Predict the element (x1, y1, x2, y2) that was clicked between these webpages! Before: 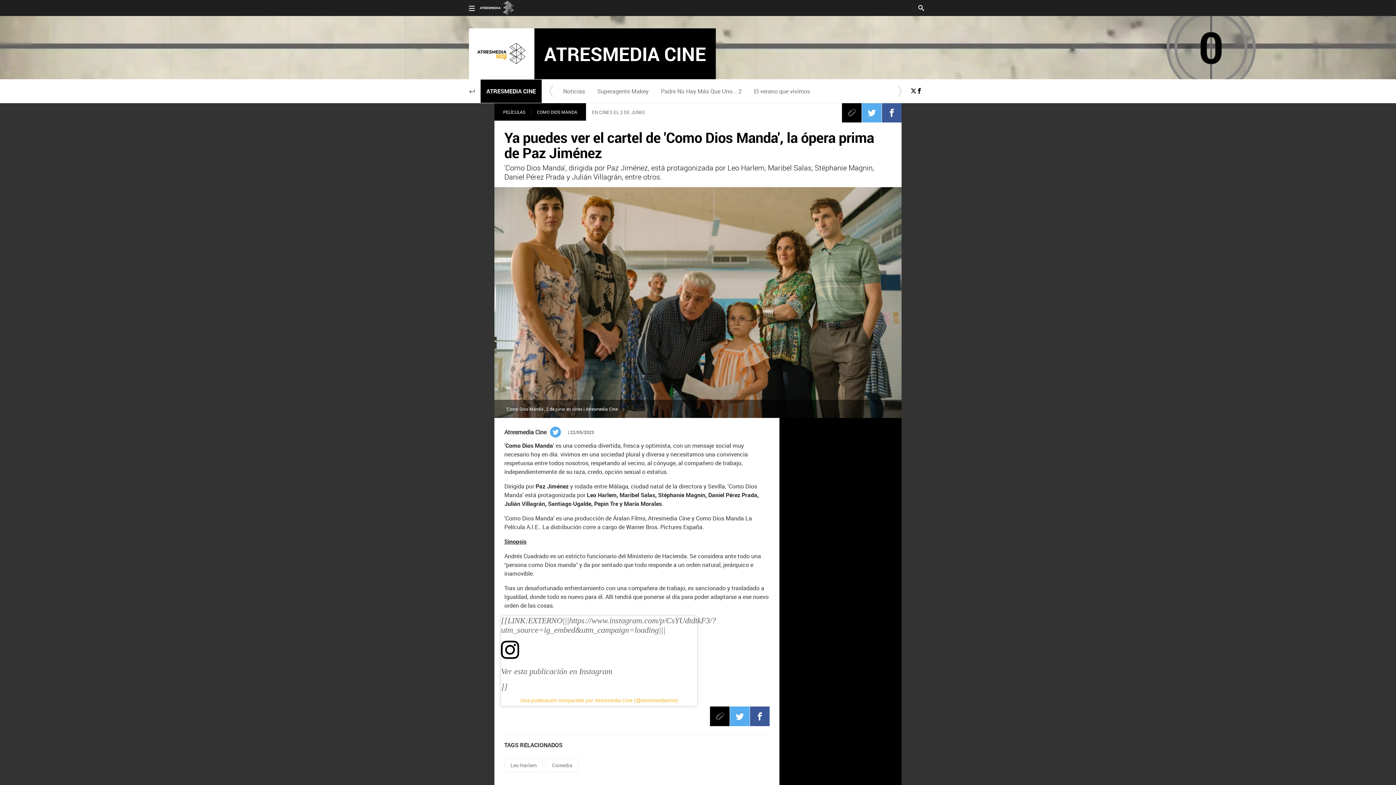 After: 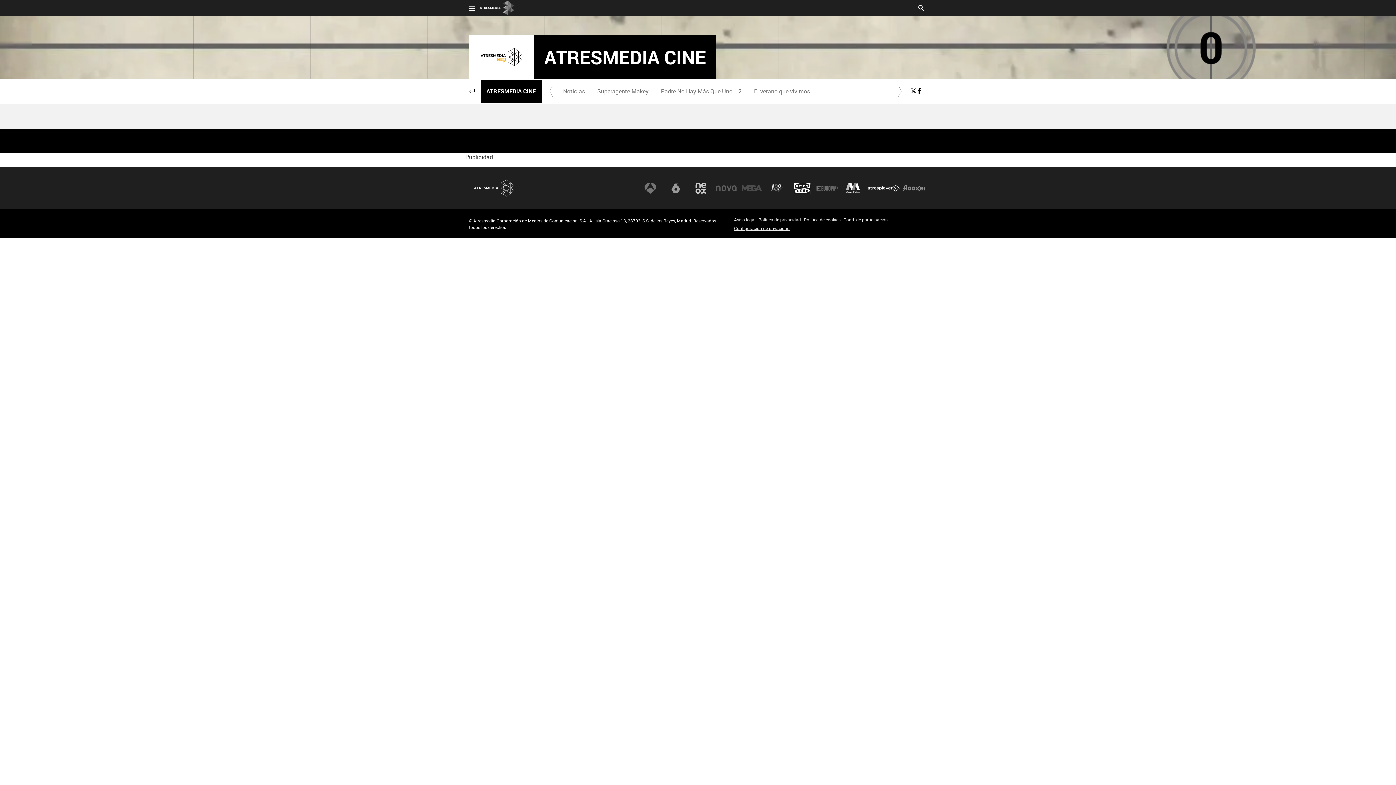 Action: bbox: (500, 103, 534, 120) label: PELÍCULAS